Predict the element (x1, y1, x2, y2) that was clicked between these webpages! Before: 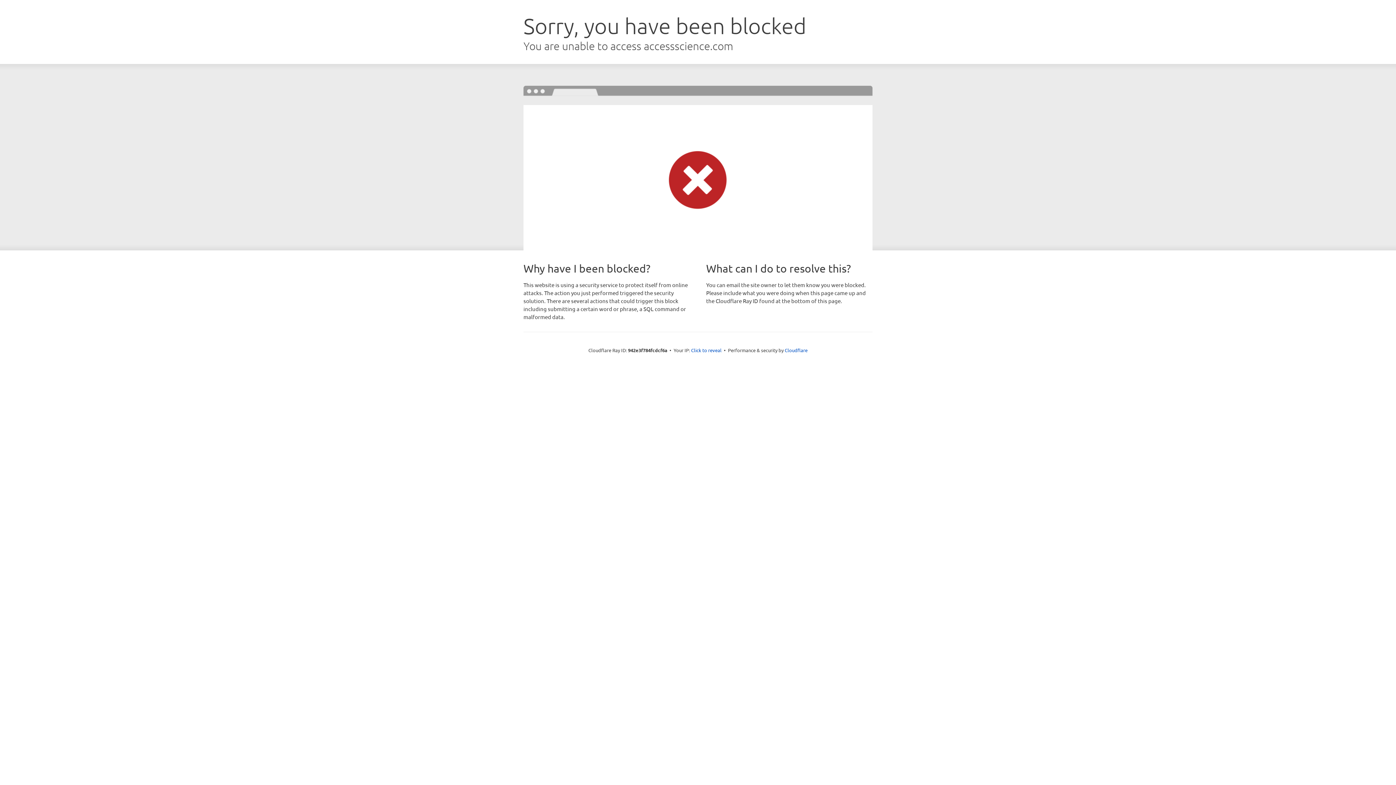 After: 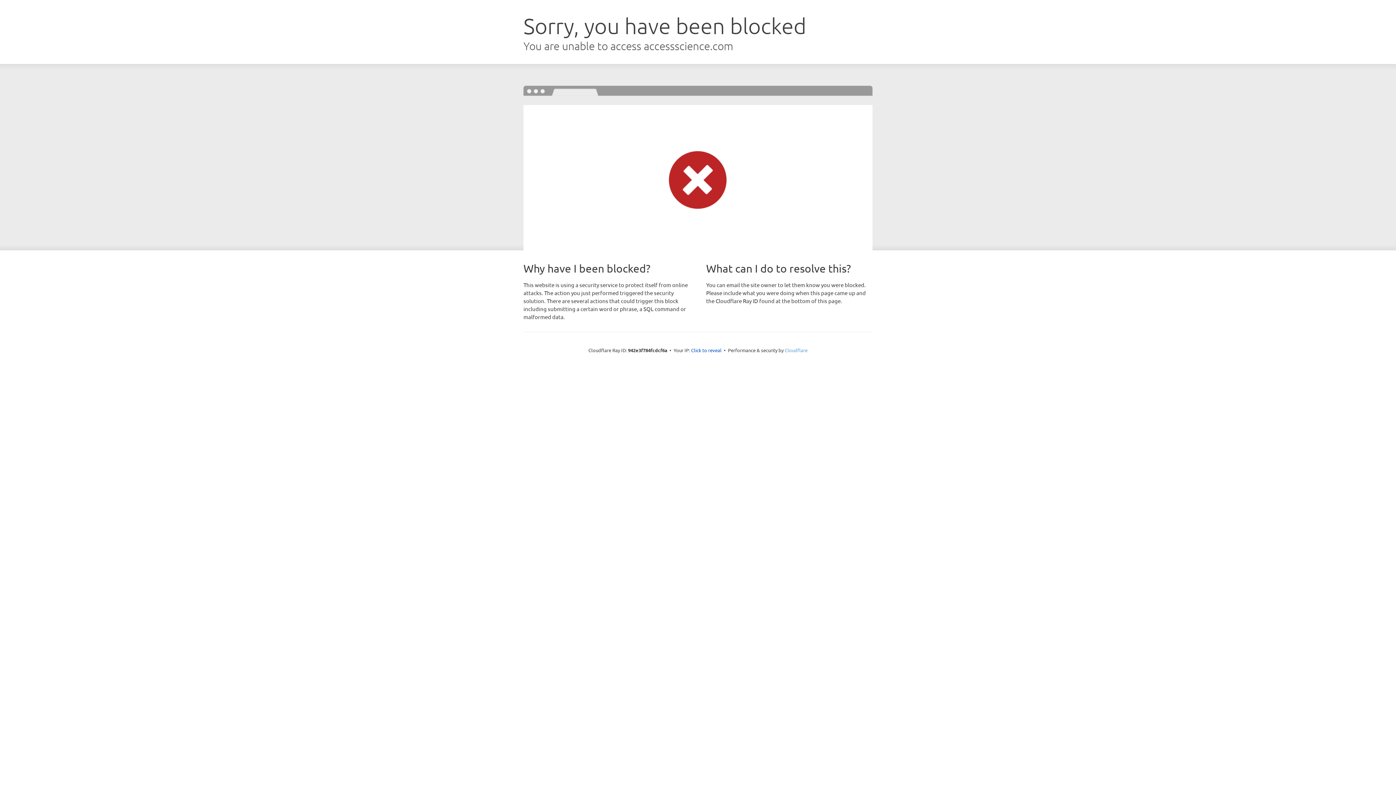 Action: bbox: (784, 347, 807, 353) label: Cloudflare